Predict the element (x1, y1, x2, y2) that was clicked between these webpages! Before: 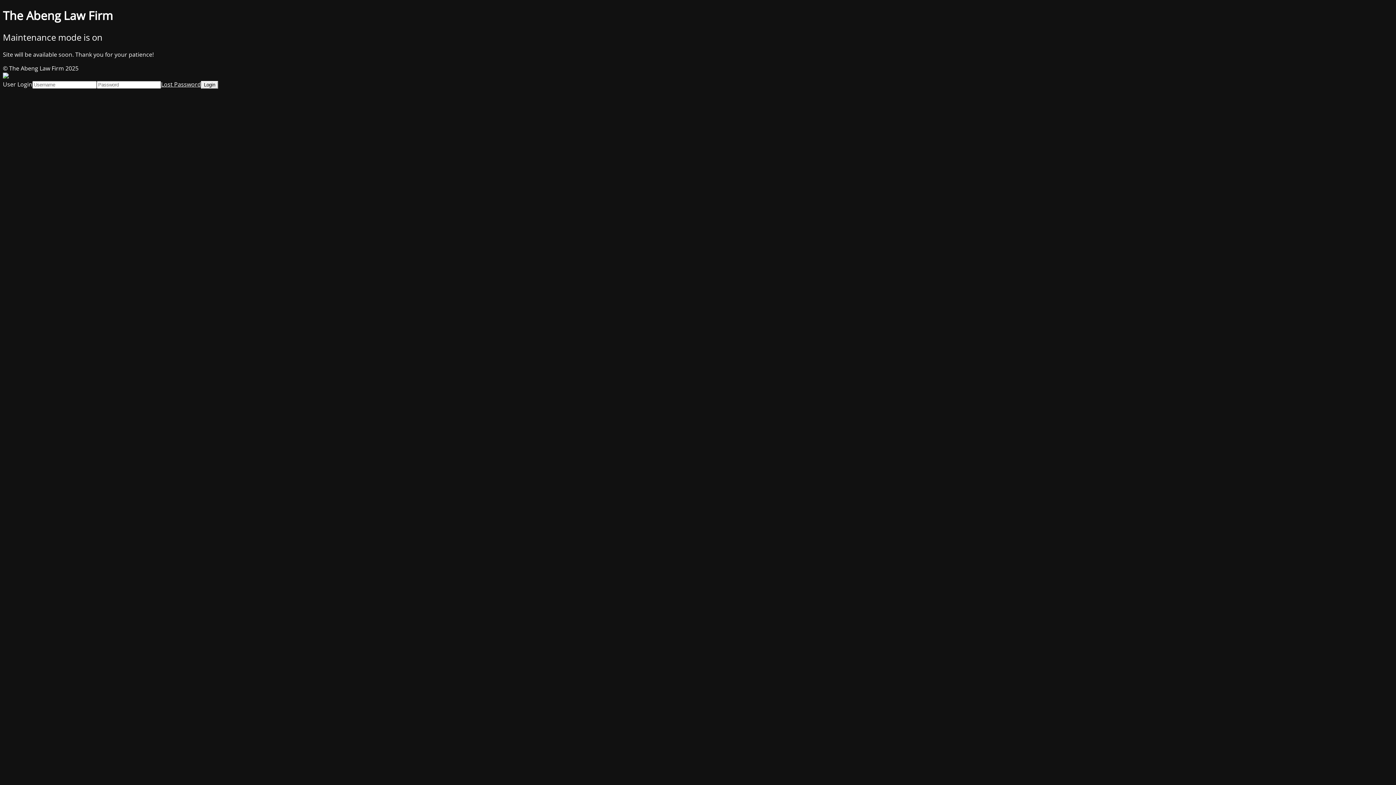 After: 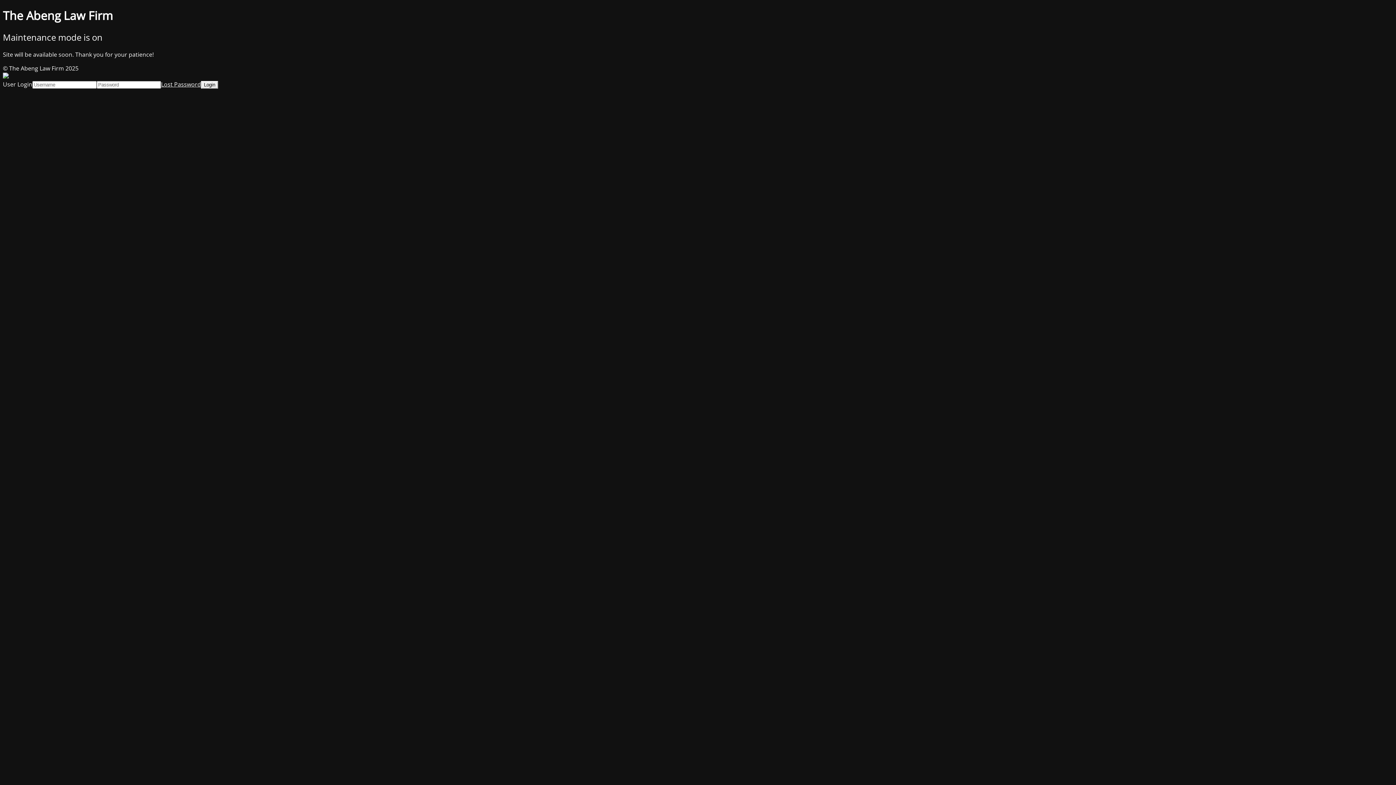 Action: label: Lost Password bbox: (161, 80, 201, 88)